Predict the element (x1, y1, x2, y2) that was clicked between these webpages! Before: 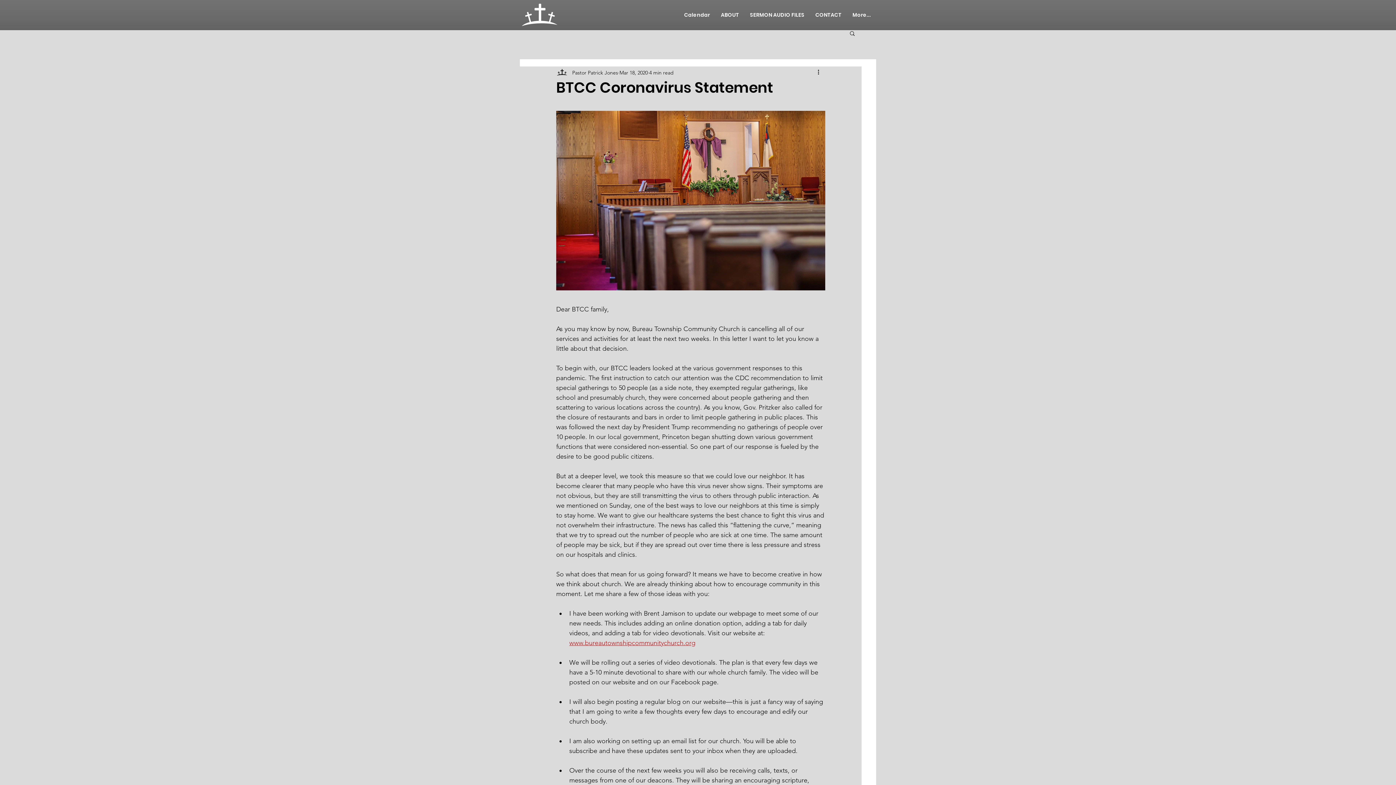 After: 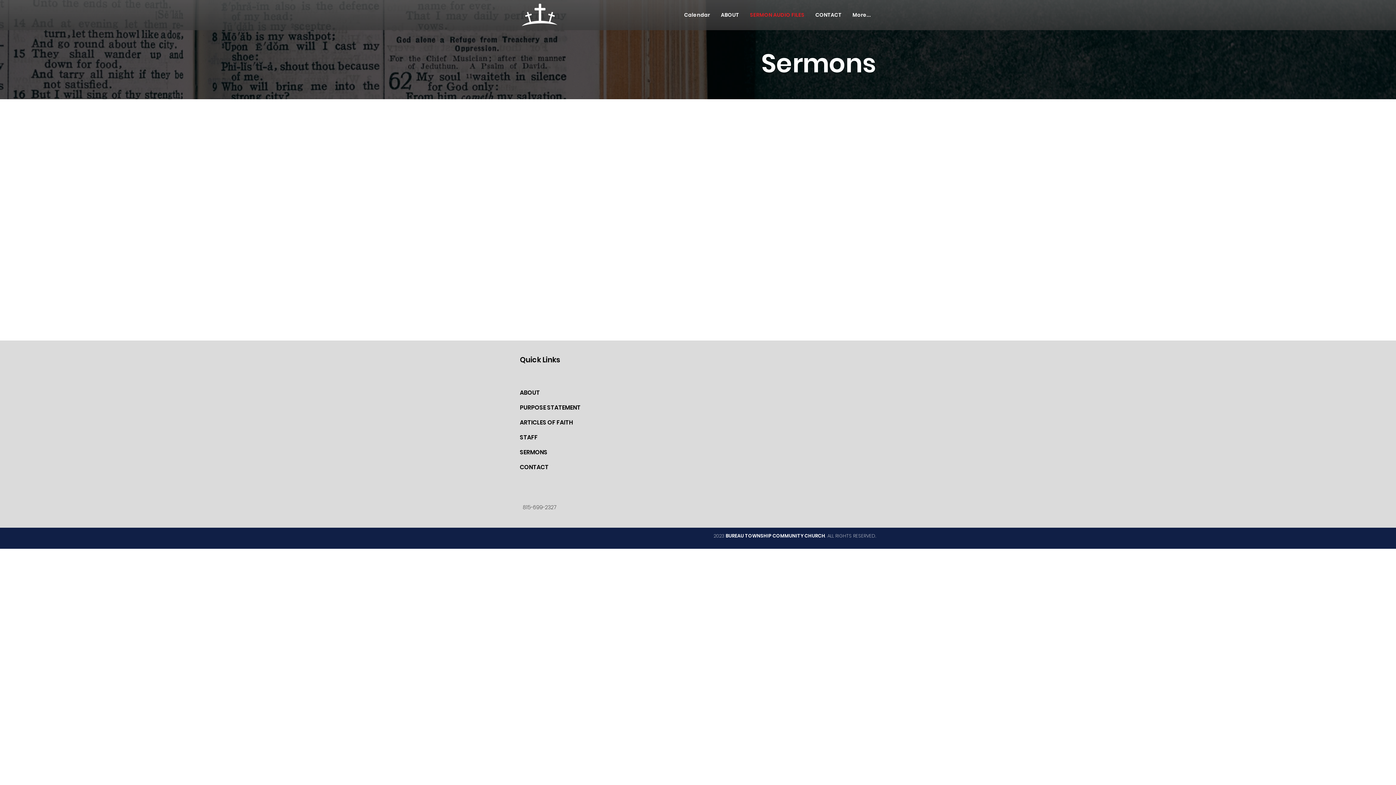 Action: bbox: (744, 6, 810, 23) label: SERMON AUDIO FILES